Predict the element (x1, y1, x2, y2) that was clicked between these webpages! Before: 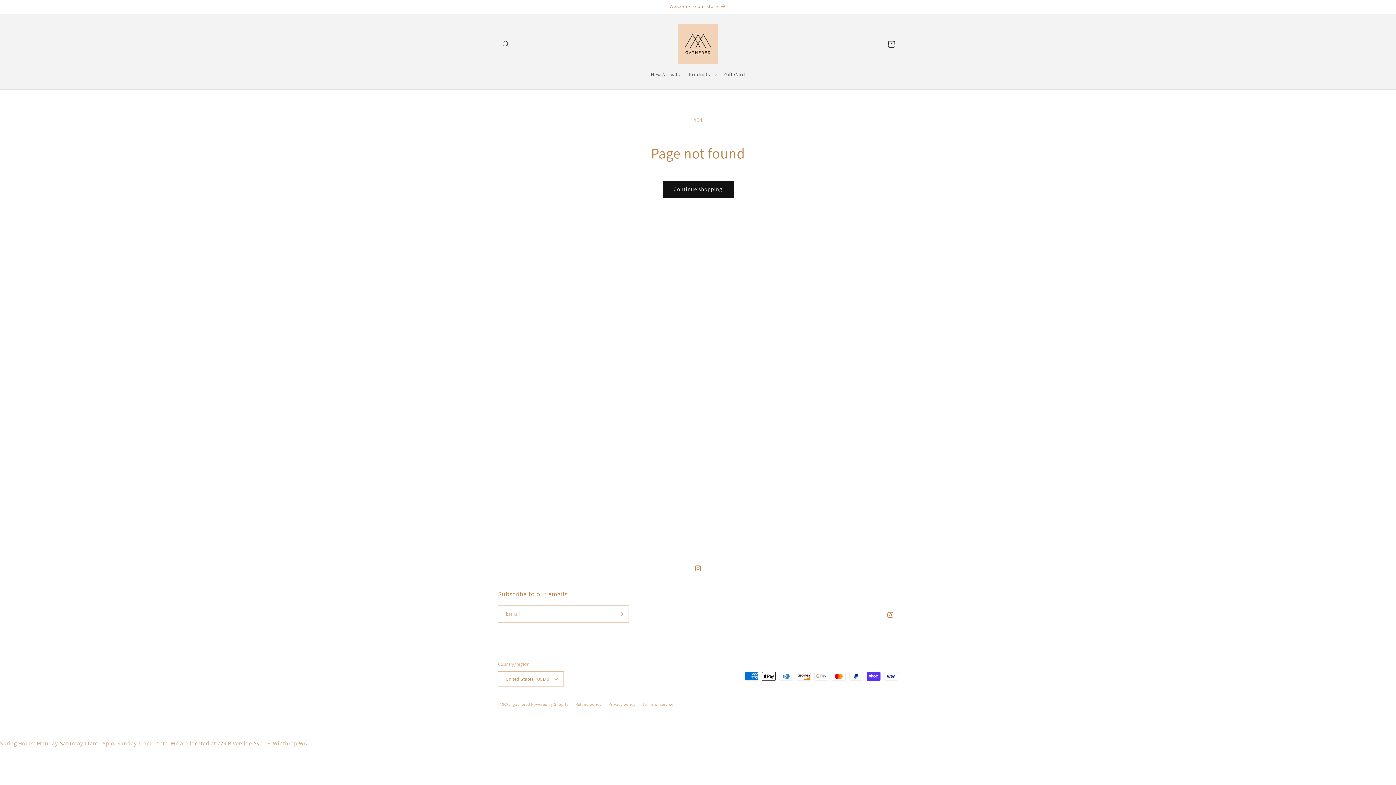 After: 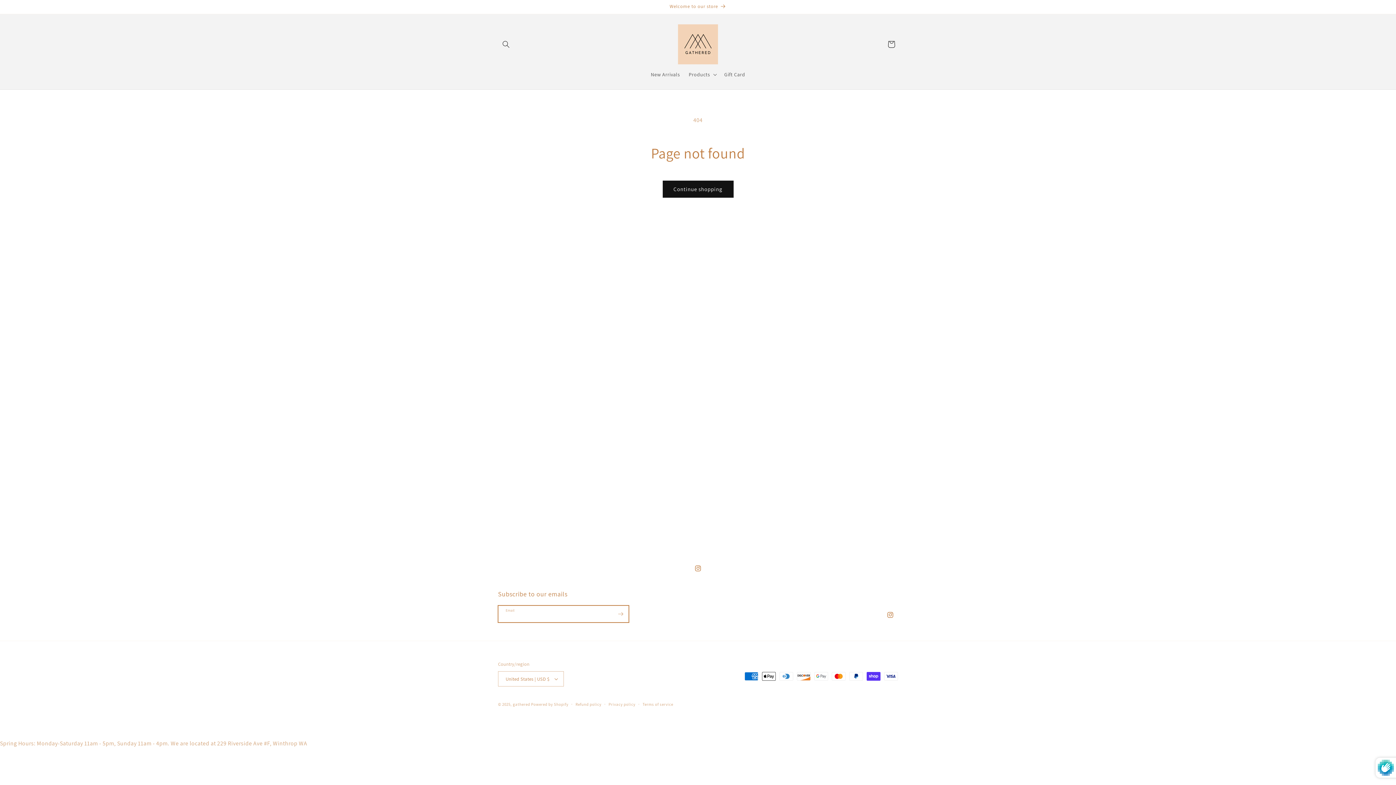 Action: bbox: (612, 605, 628, 622) label: Subscribe